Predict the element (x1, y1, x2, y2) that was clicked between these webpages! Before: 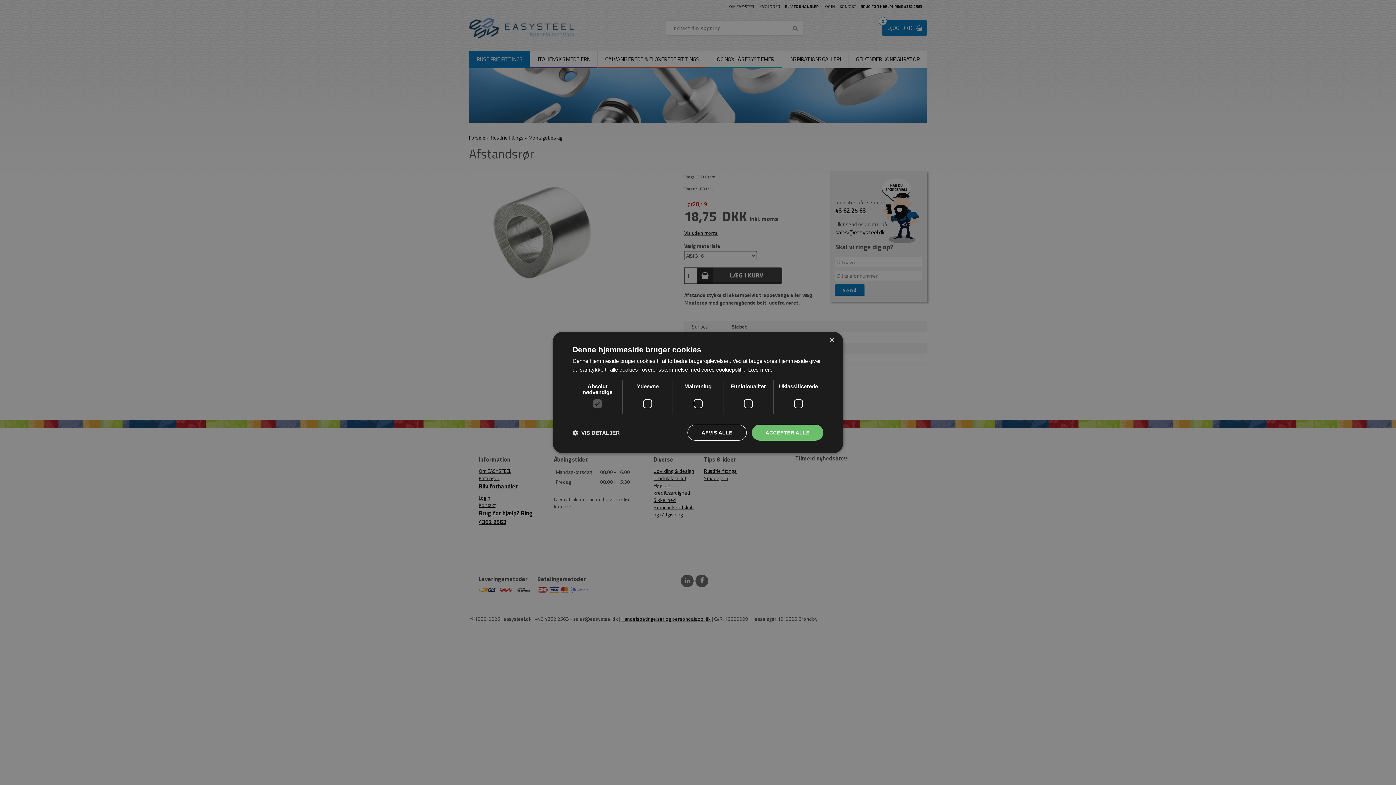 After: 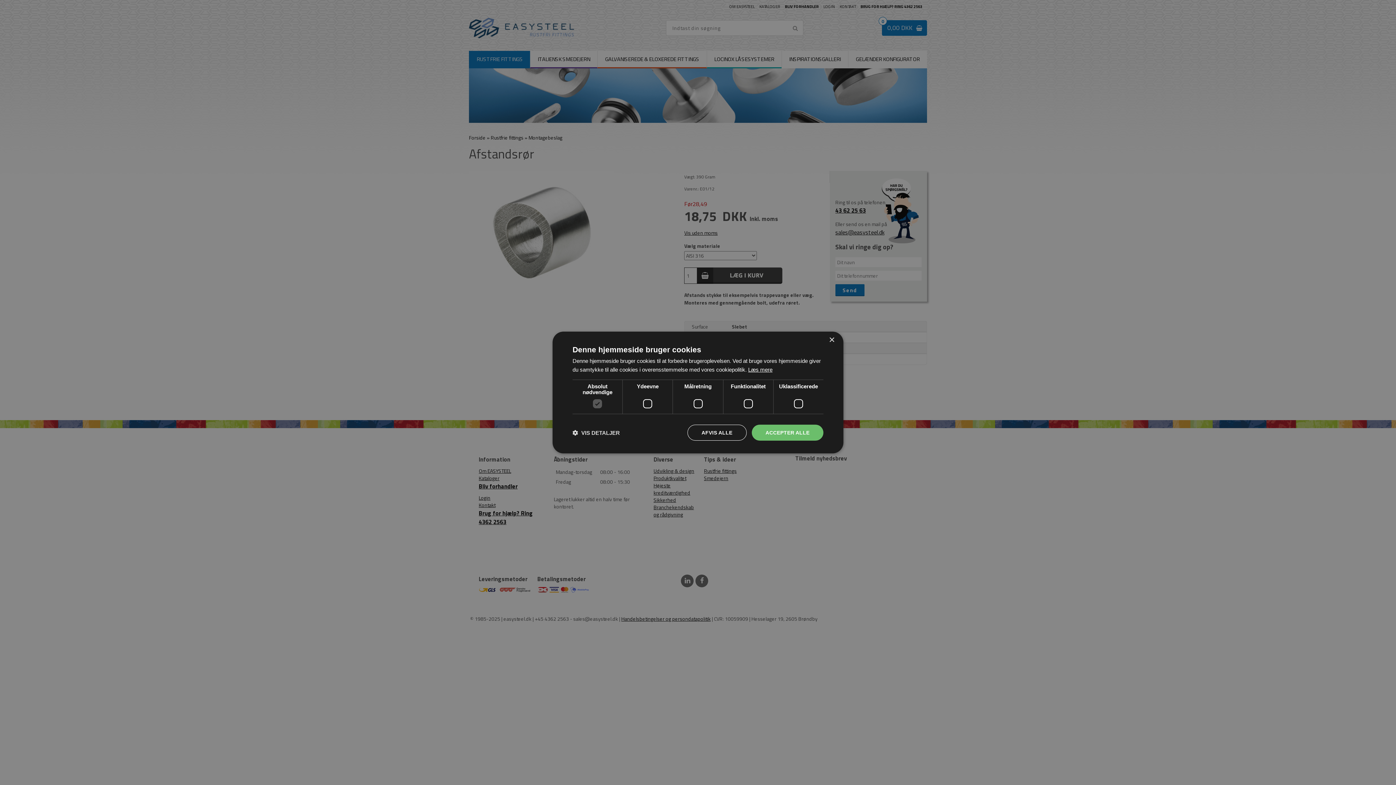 Action: label: Læs mere, opens a new window bbox: (748, 366, 772, 372)